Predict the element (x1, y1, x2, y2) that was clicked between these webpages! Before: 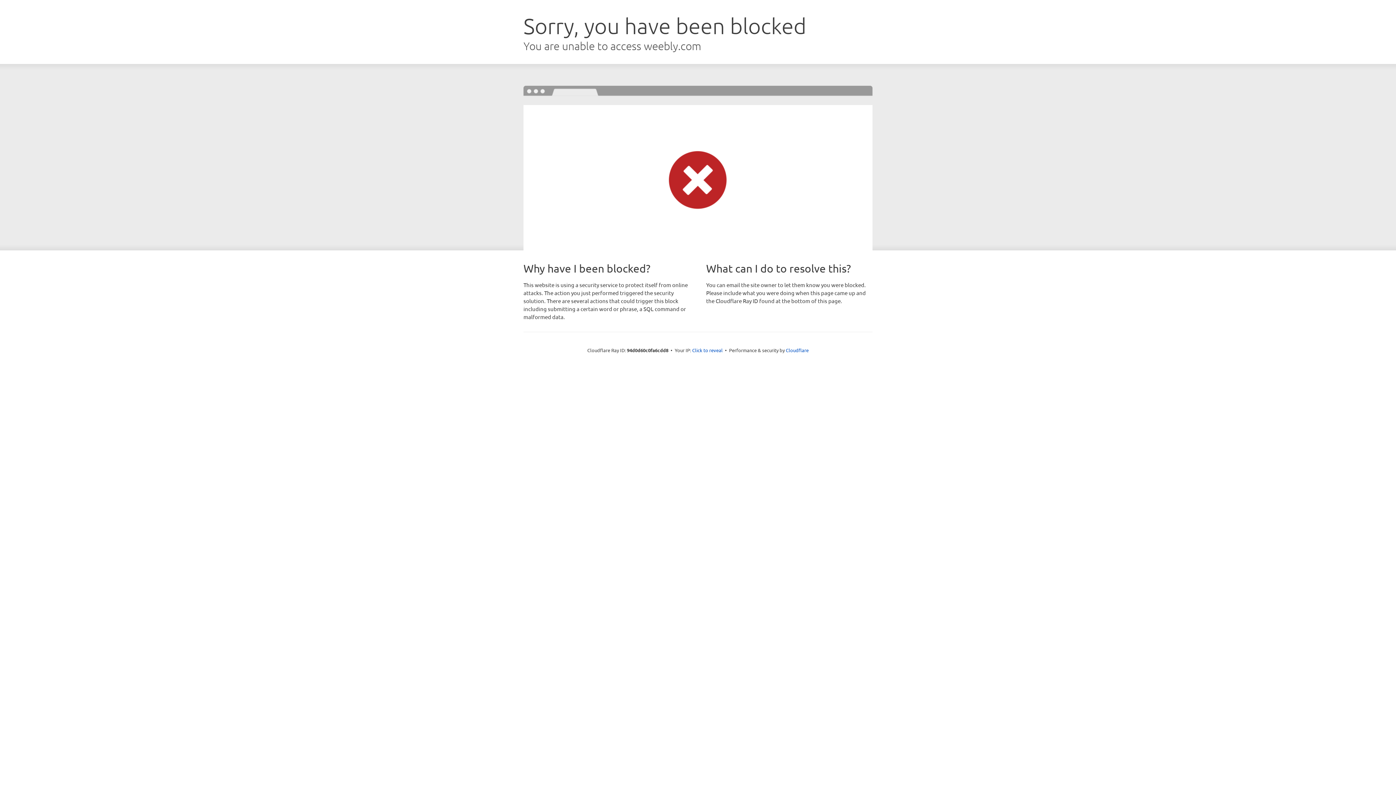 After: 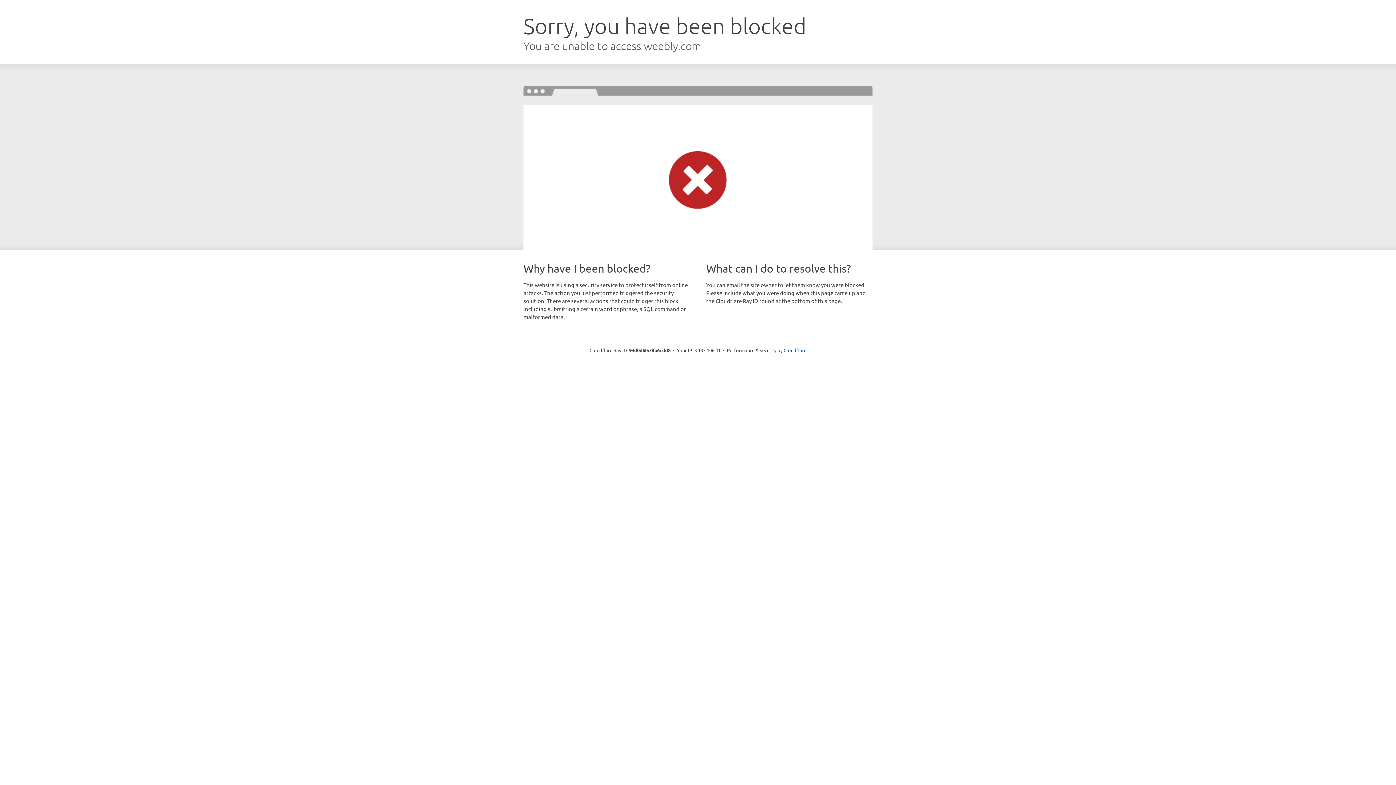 Action: bbox: (692, 346, 722, 353) label: Click to reveal